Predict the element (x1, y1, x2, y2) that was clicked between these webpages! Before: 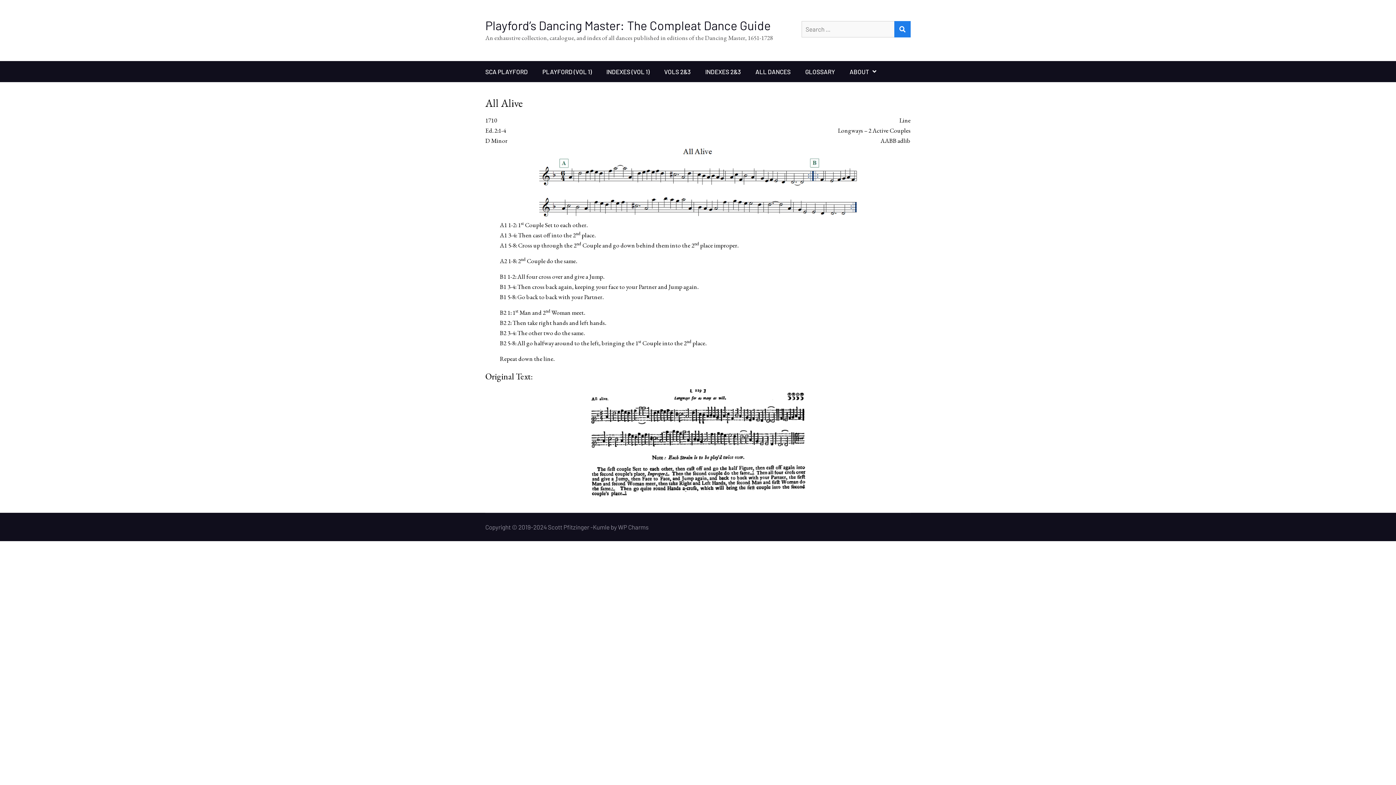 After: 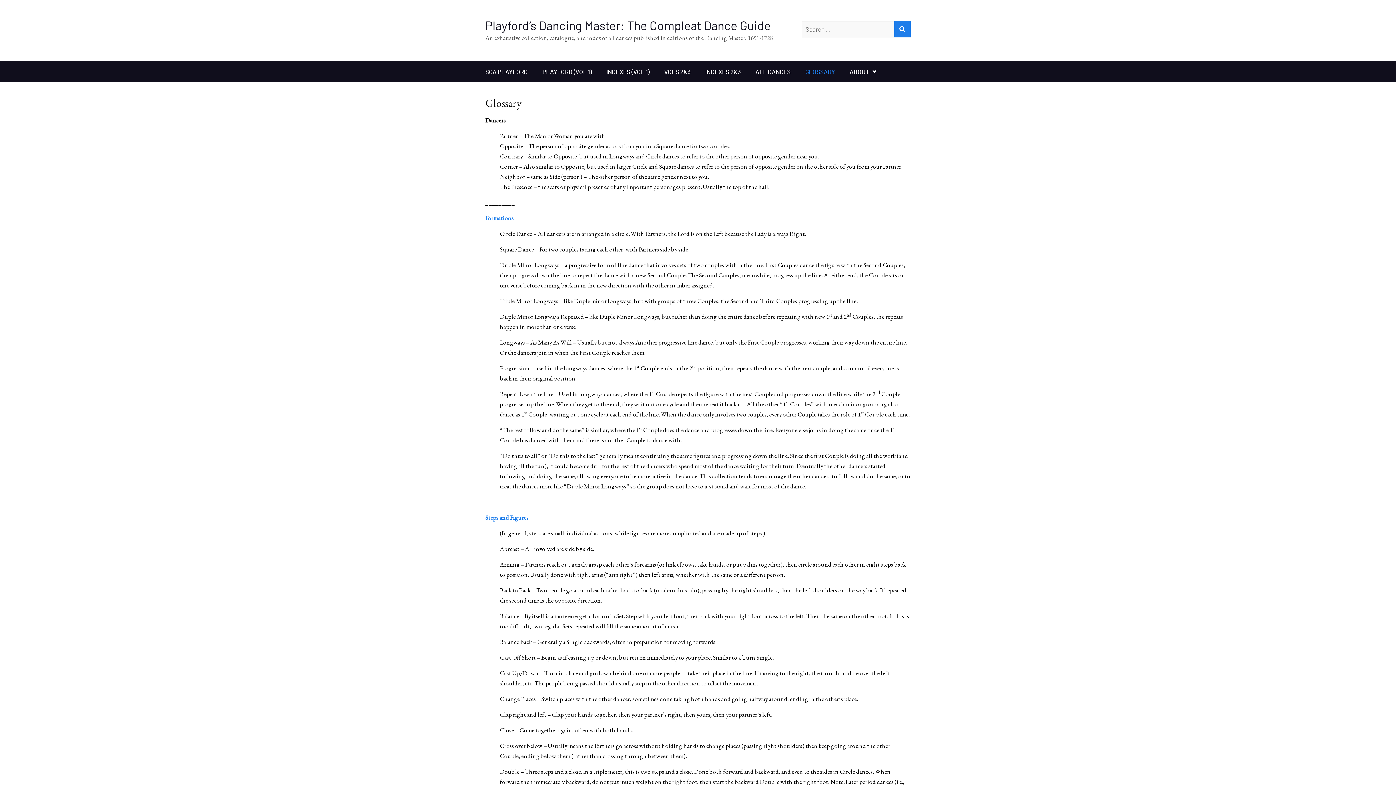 Action: bbox: (798, 61, 842, 82) label: GLOSSARY